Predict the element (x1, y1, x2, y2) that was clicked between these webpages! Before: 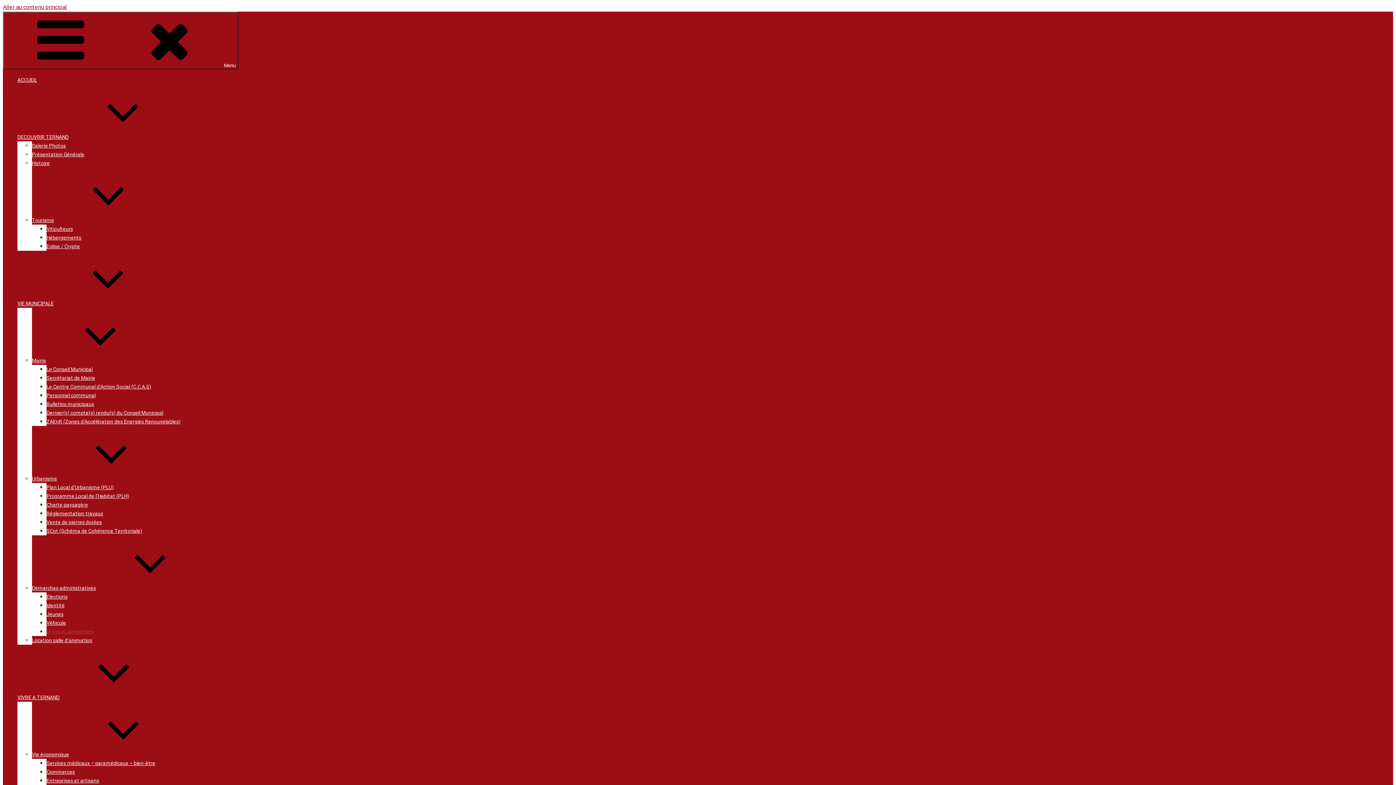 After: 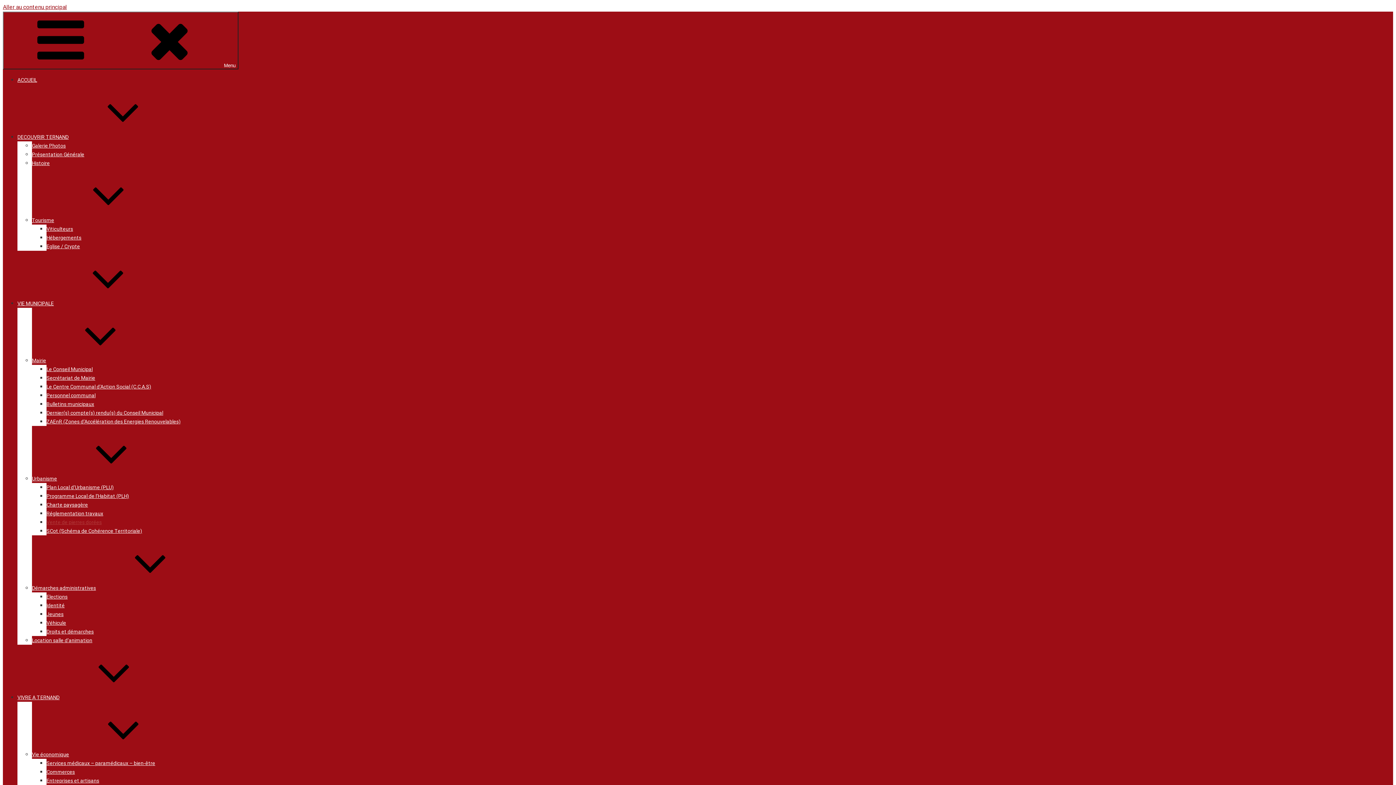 Action: bbox: (46, 519, 101, 525) label: Vente de pierres dorées